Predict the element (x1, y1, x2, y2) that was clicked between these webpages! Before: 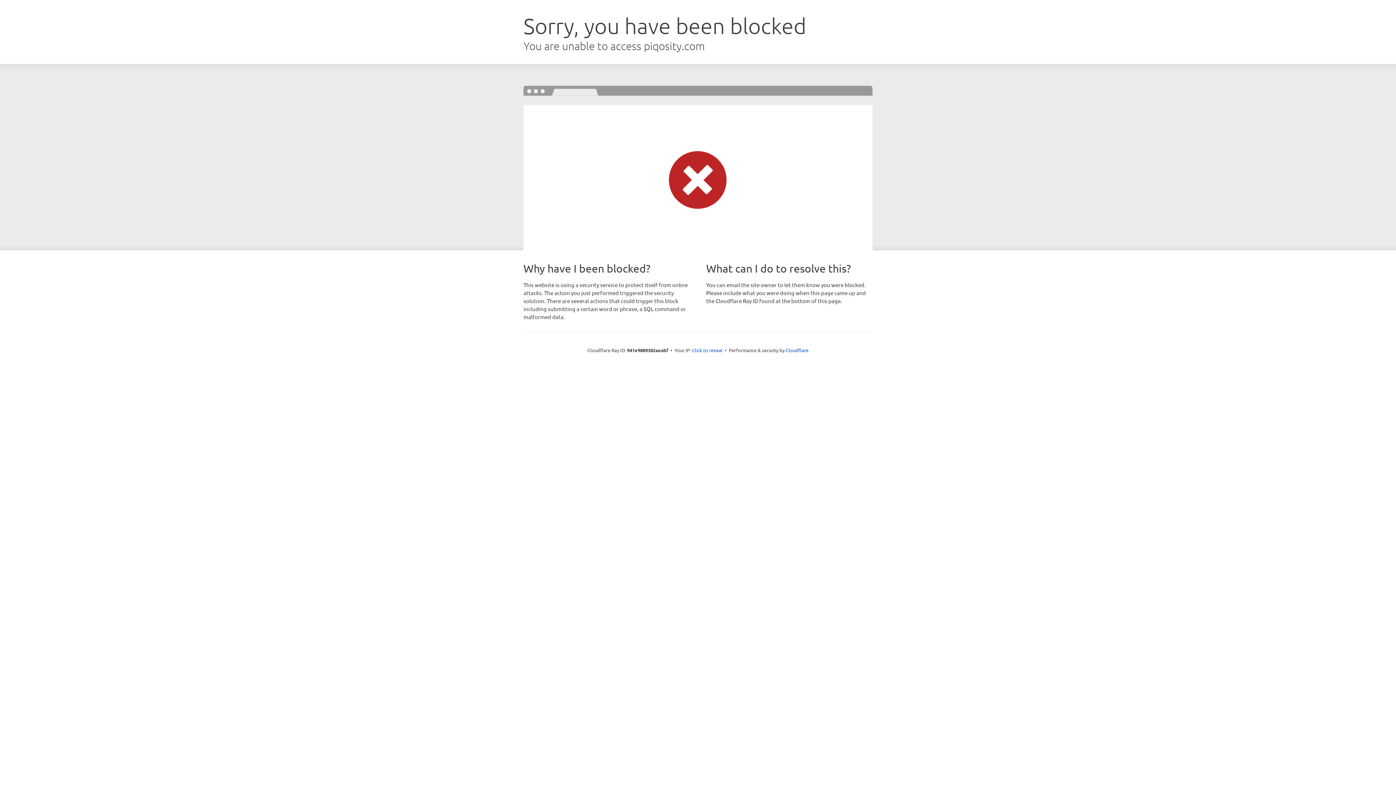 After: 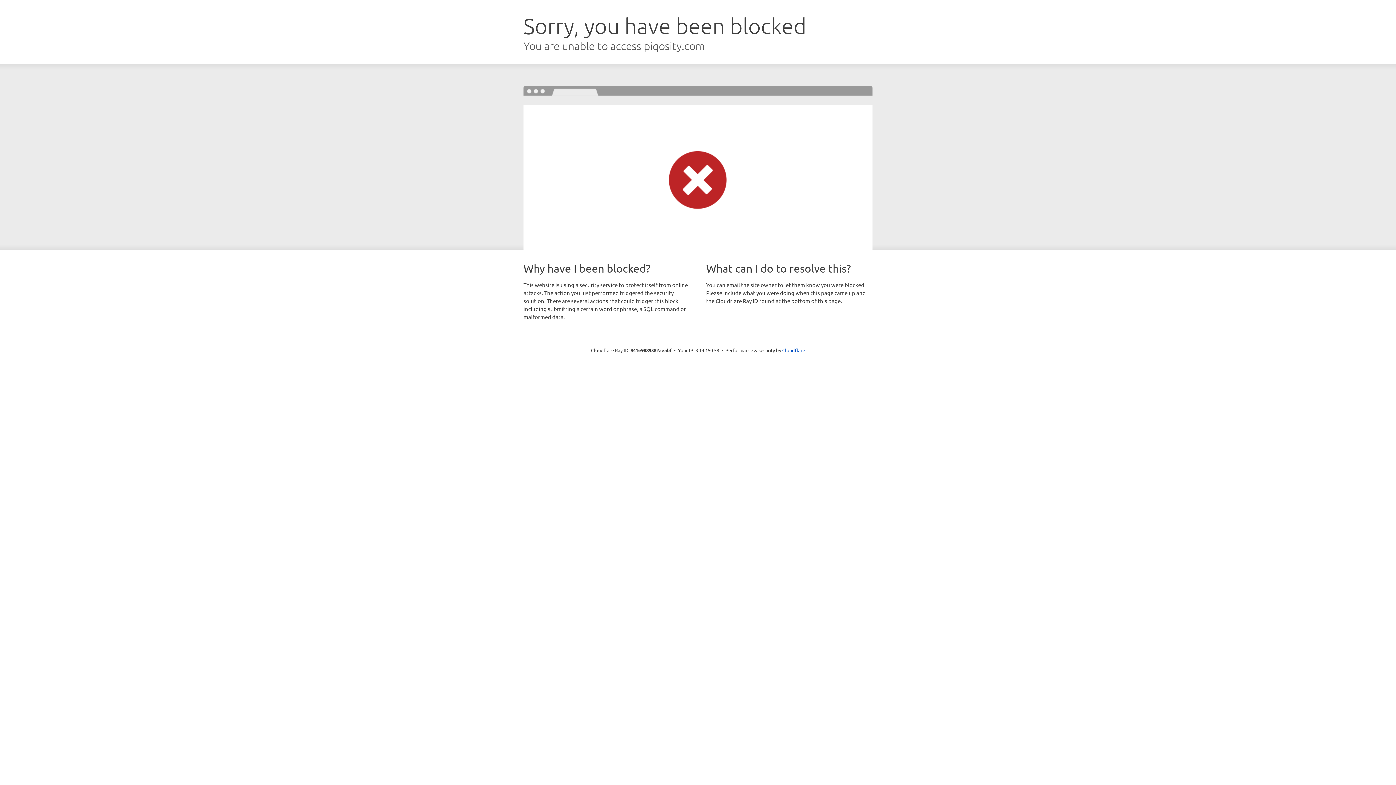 Action: label: Click to reveal bbox: (692, 346, 722, 353)